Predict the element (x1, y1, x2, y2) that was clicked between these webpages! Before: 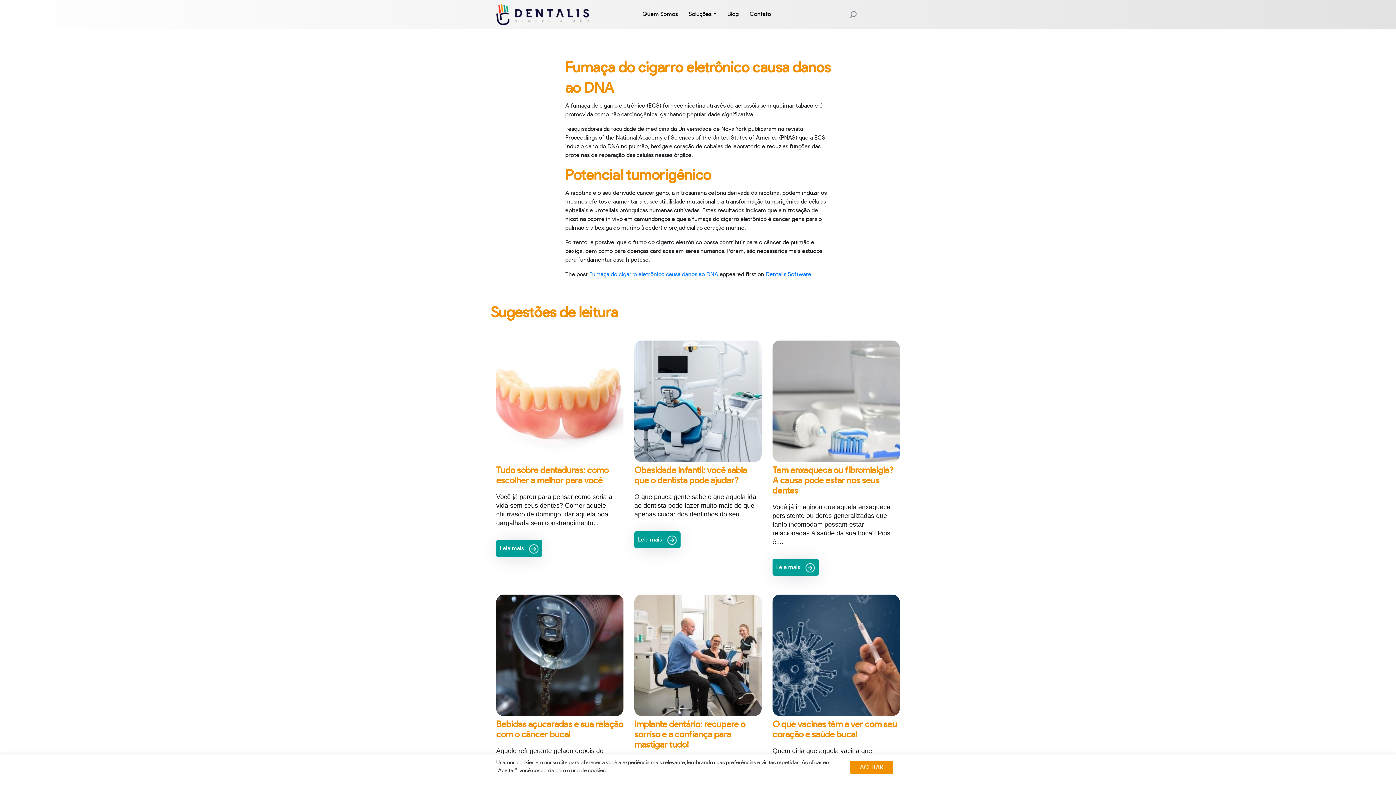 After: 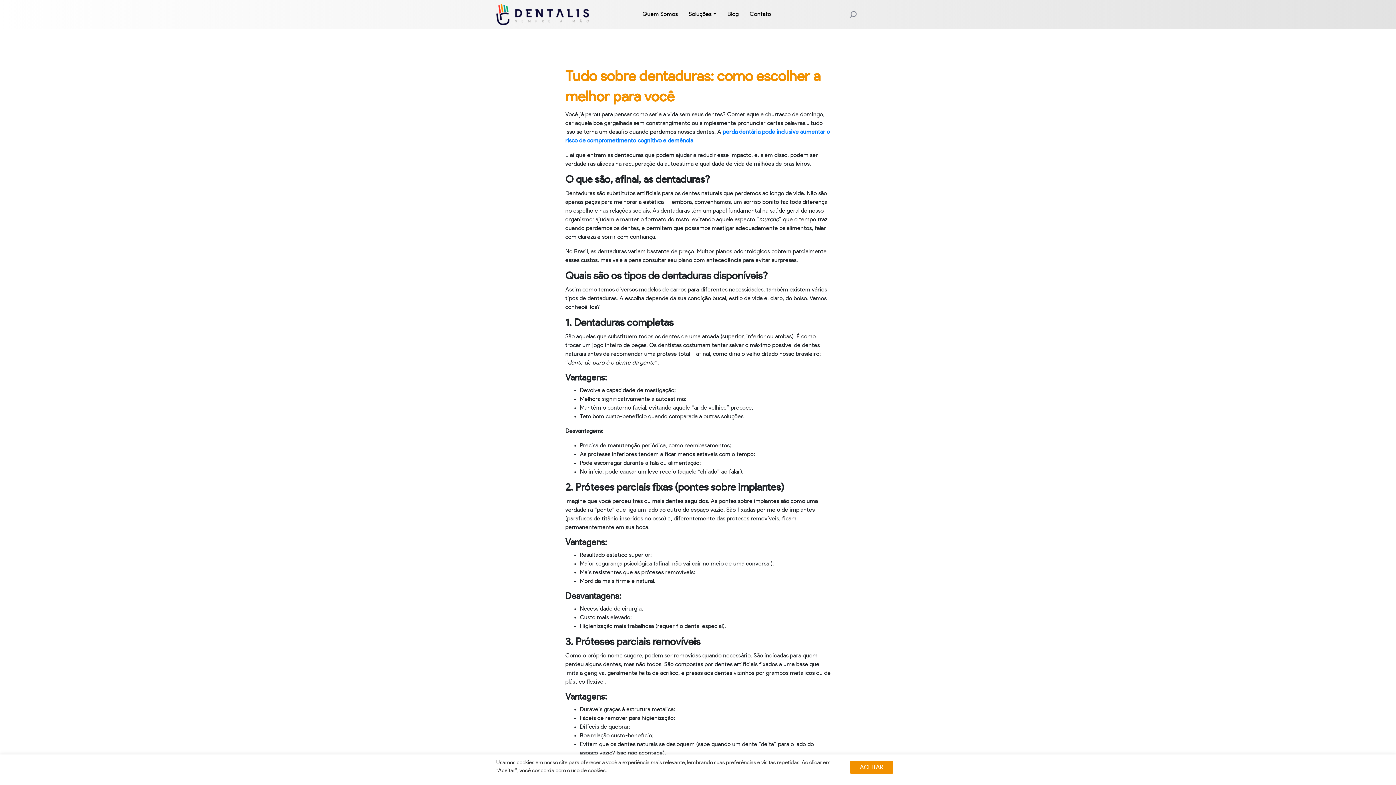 Action: bbox: (496, 398, 623, 403)